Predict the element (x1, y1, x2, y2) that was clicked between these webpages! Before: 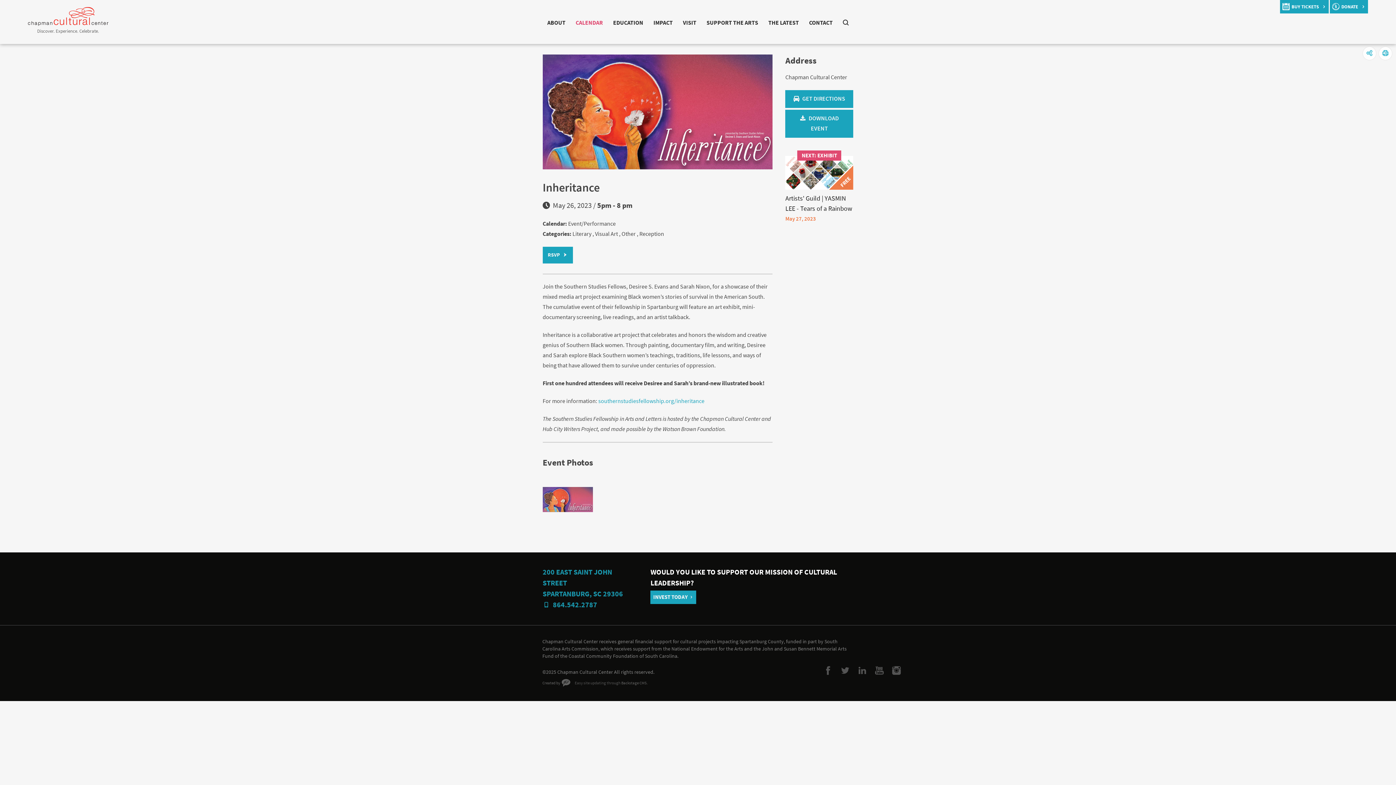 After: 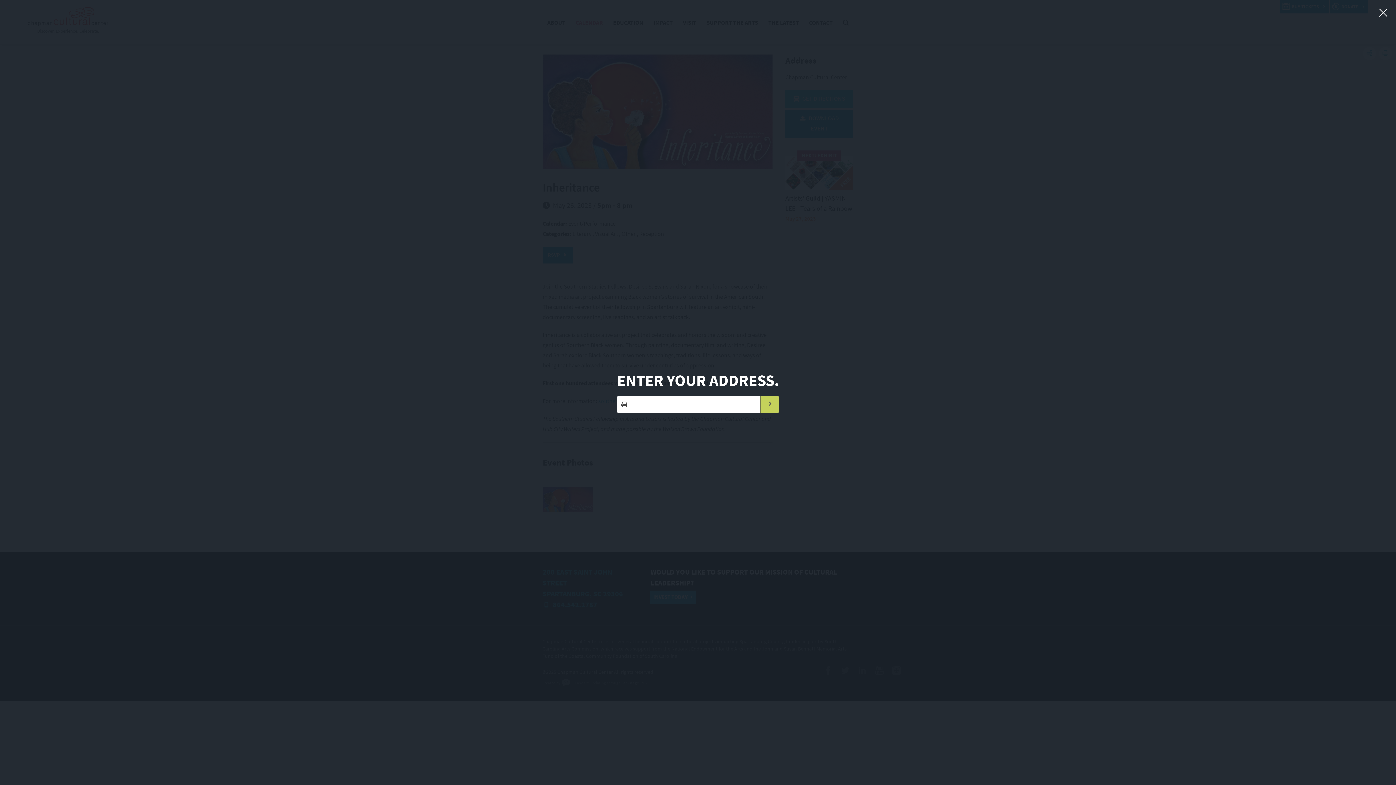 Action: label: GET DIRECTIONS bbox: (785, 90, 853, 107)